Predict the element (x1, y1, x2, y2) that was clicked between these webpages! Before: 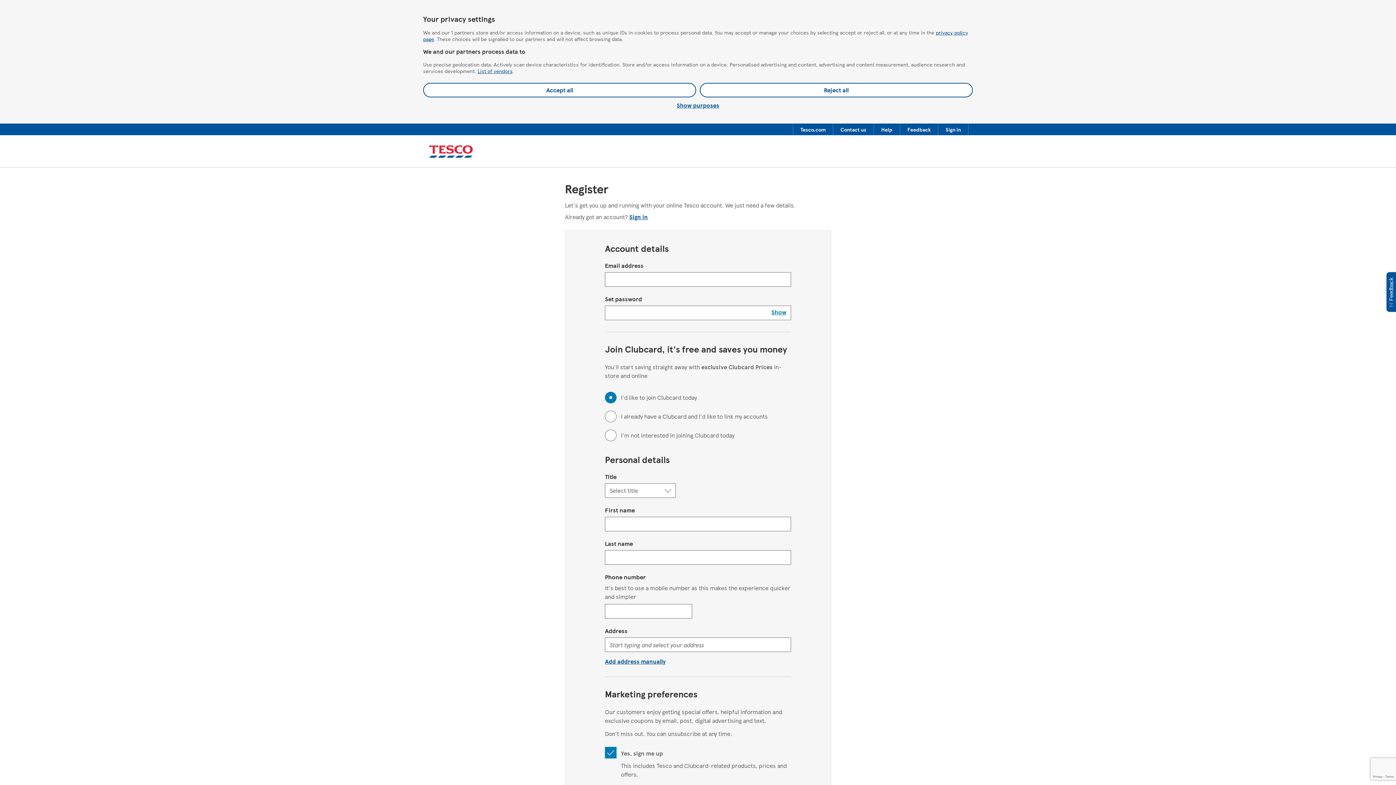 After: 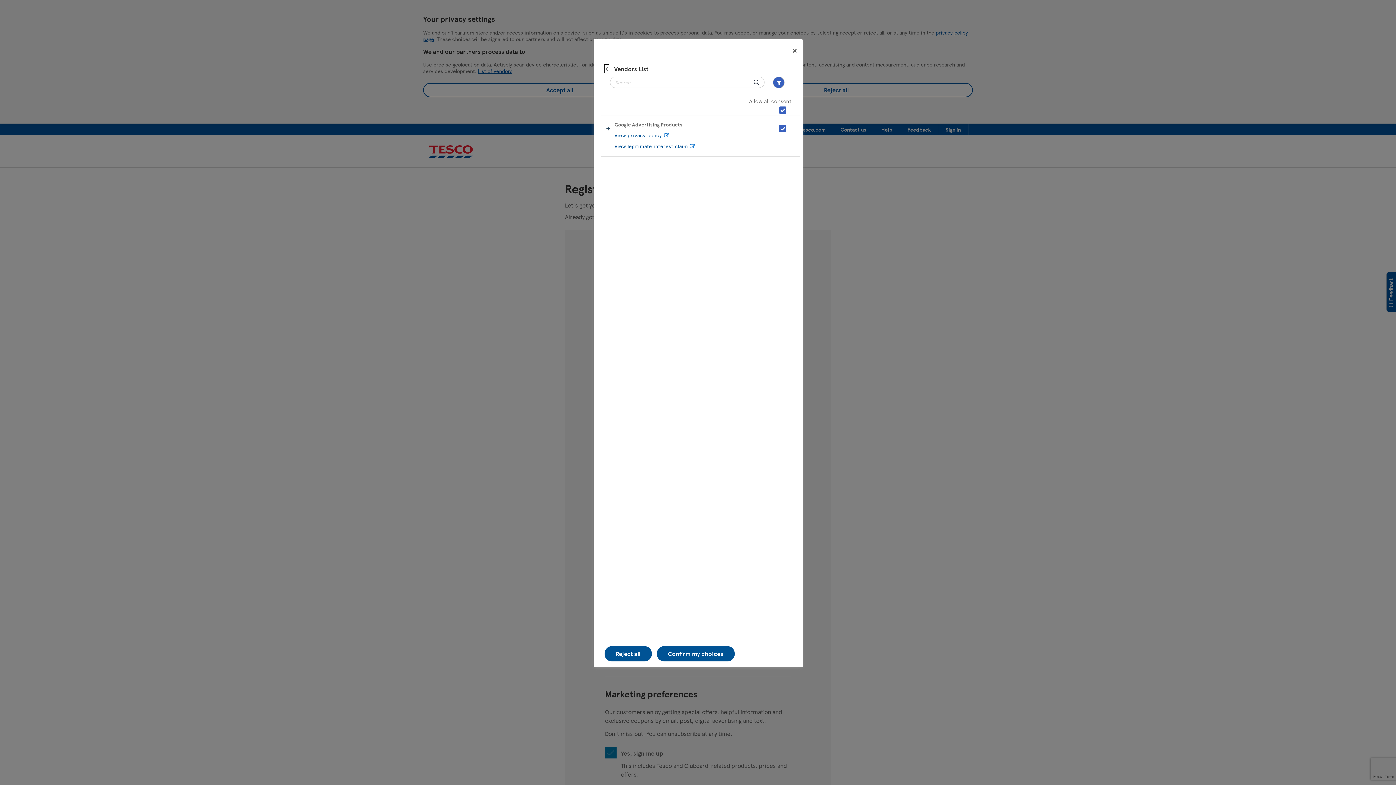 Action: label: List of vendors bbox: (477, 67, 512, 74)